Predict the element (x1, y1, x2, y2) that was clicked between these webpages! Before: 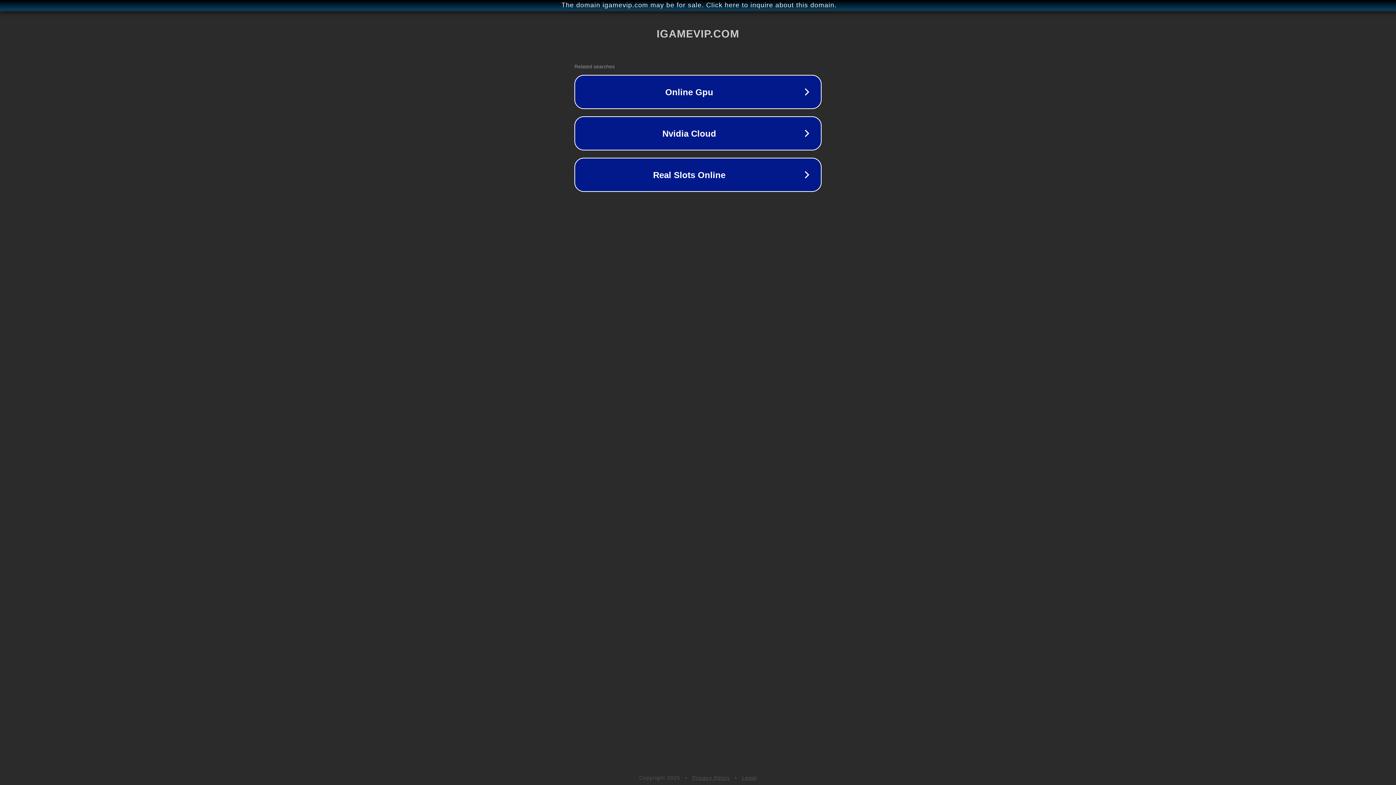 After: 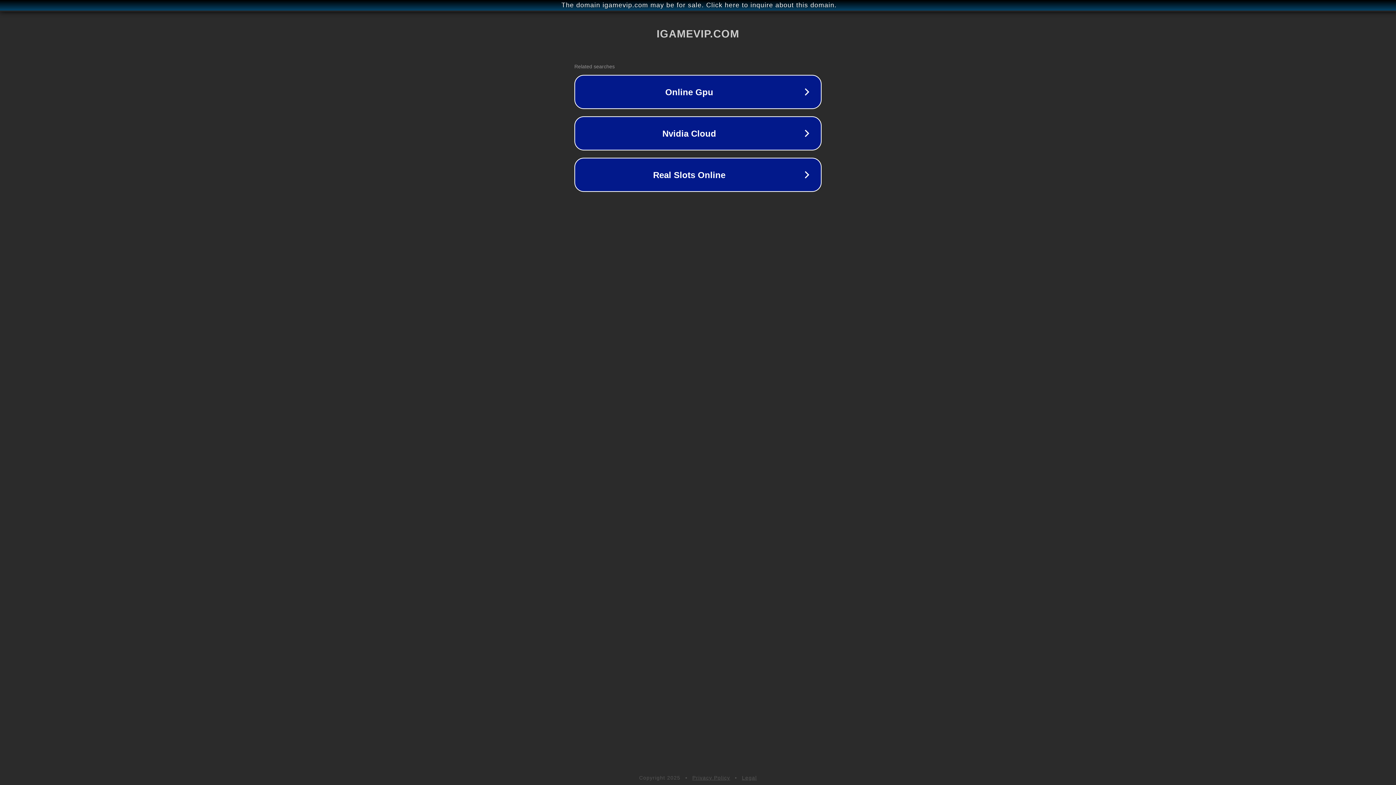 Action: bbox: (692, 775, 730, 781) label: Privacy Policy